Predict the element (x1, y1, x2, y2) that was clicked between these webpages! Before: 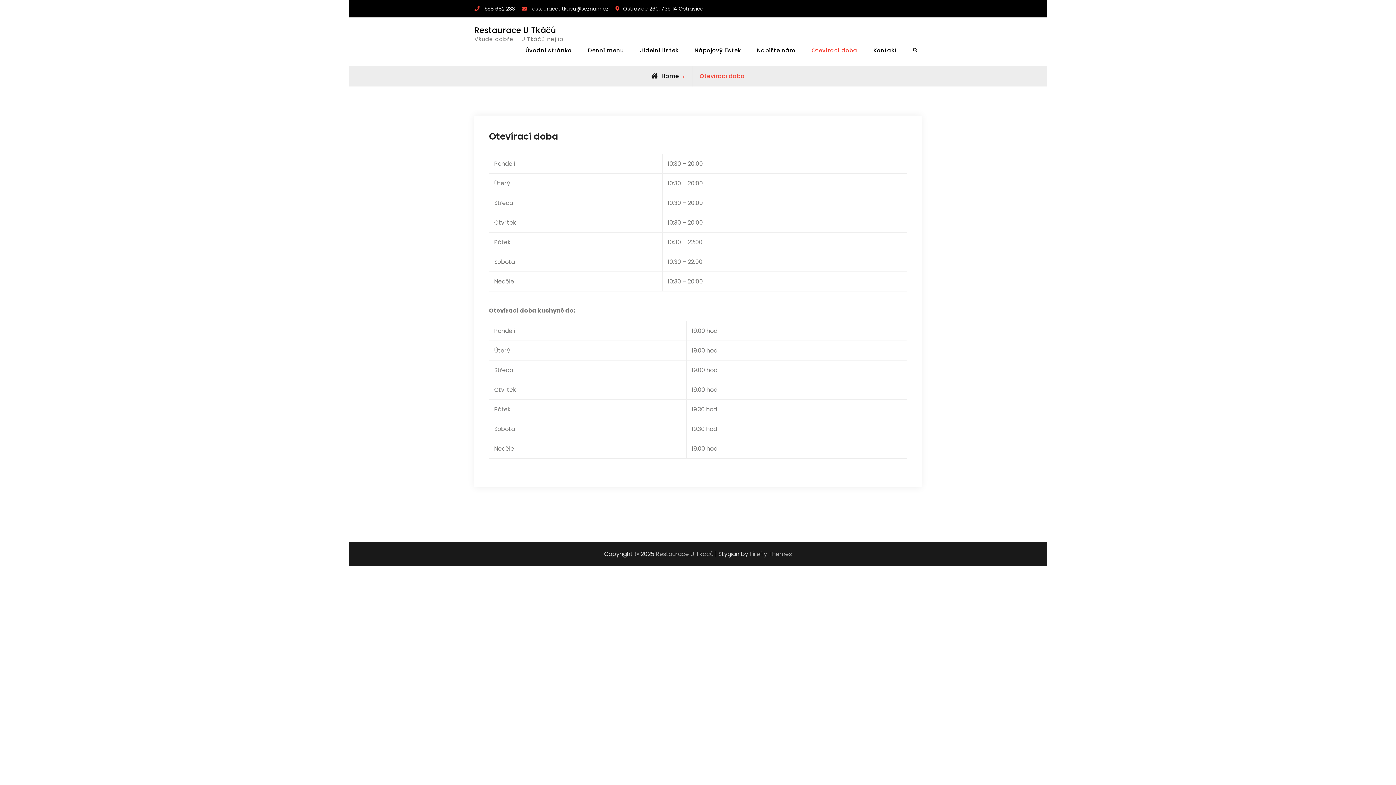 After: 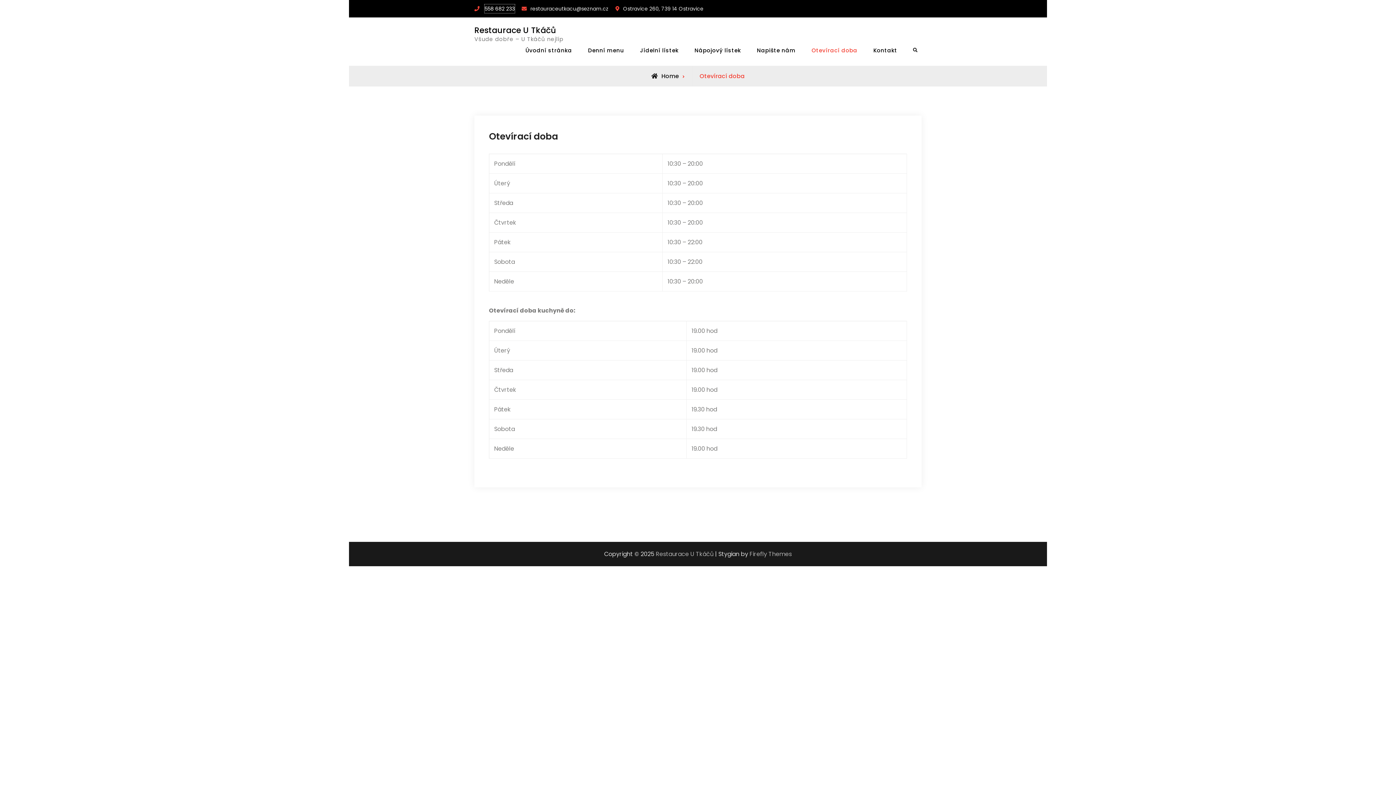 Action: label: 558 682 233 bbox: (484, 4, 514, 13)